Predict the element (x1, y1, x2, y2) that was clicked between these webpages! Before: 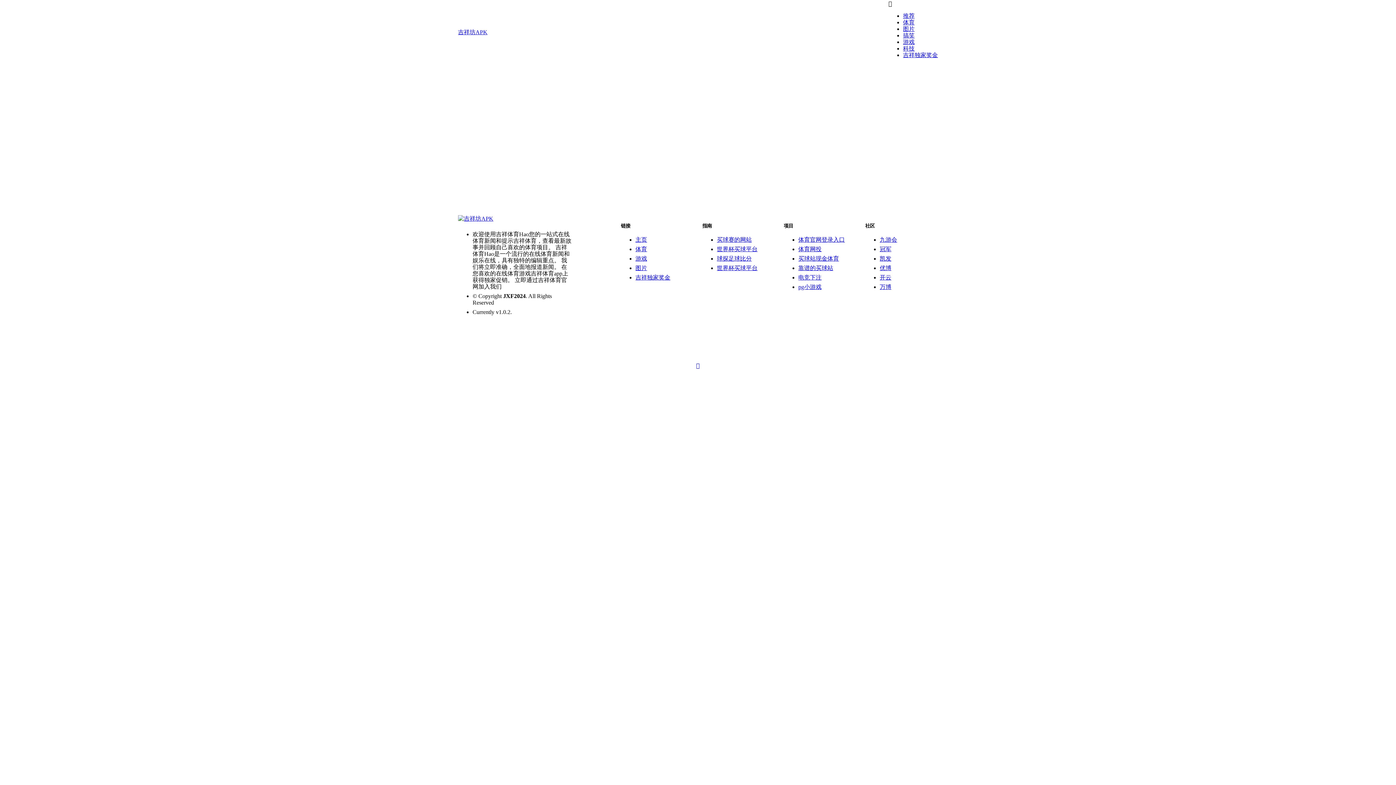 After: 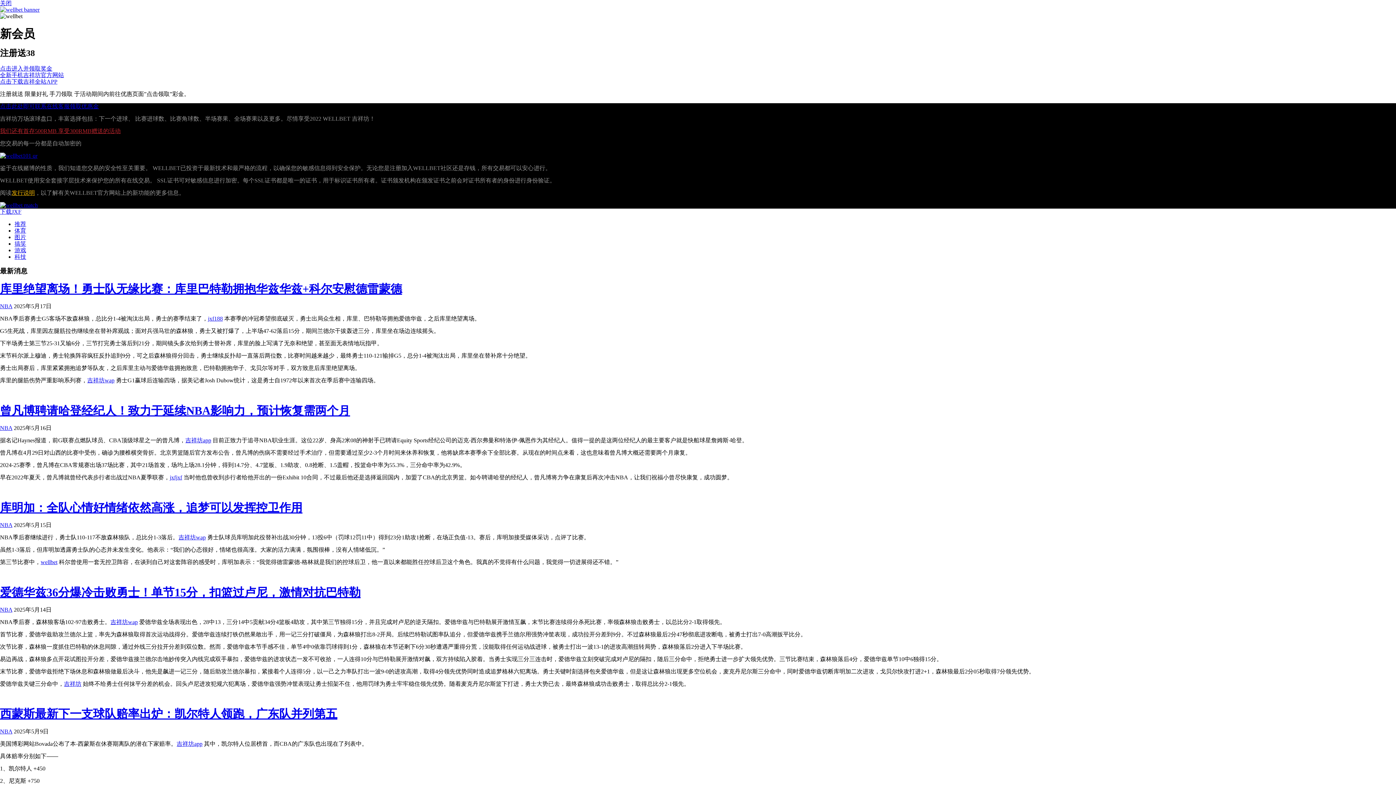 Action: label: 万博 bbox: (880, 284, 891, 290)